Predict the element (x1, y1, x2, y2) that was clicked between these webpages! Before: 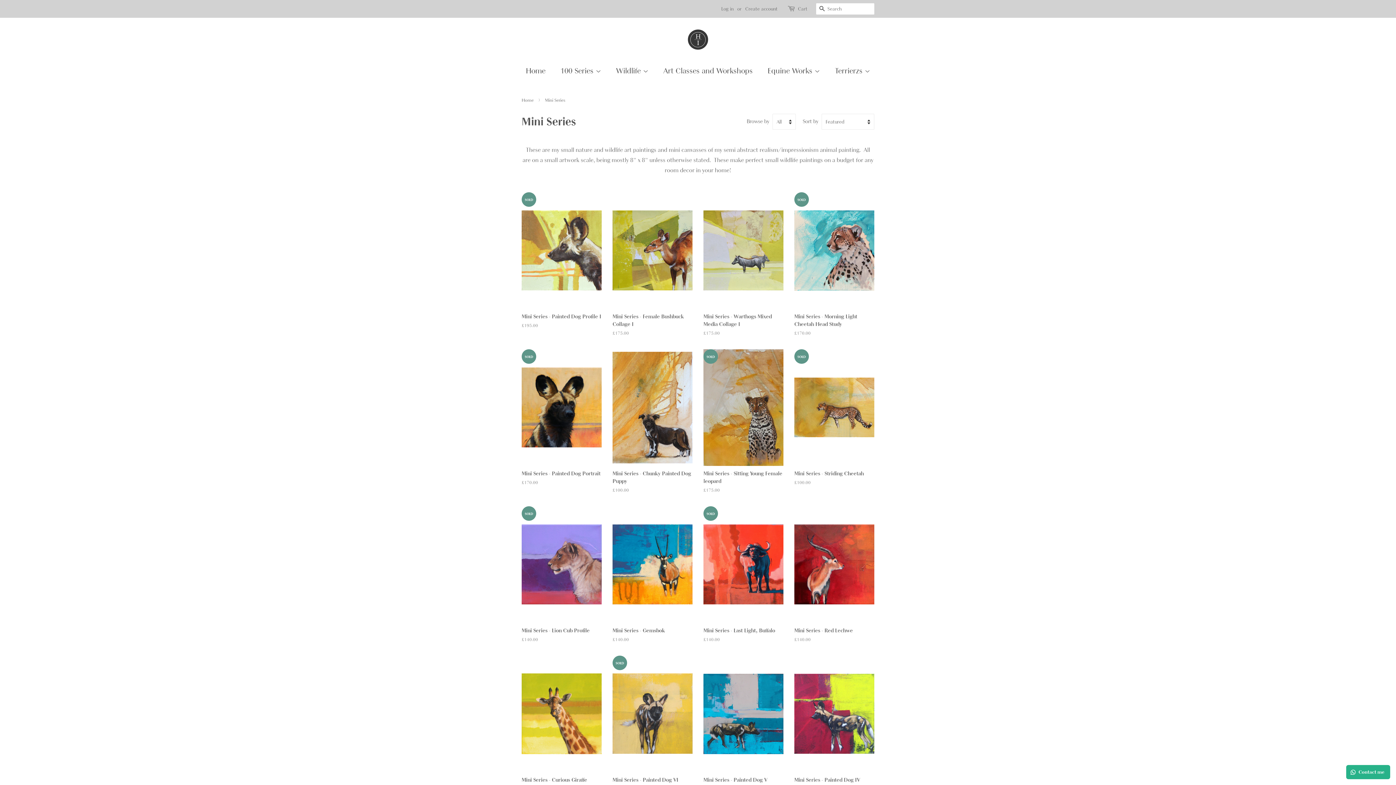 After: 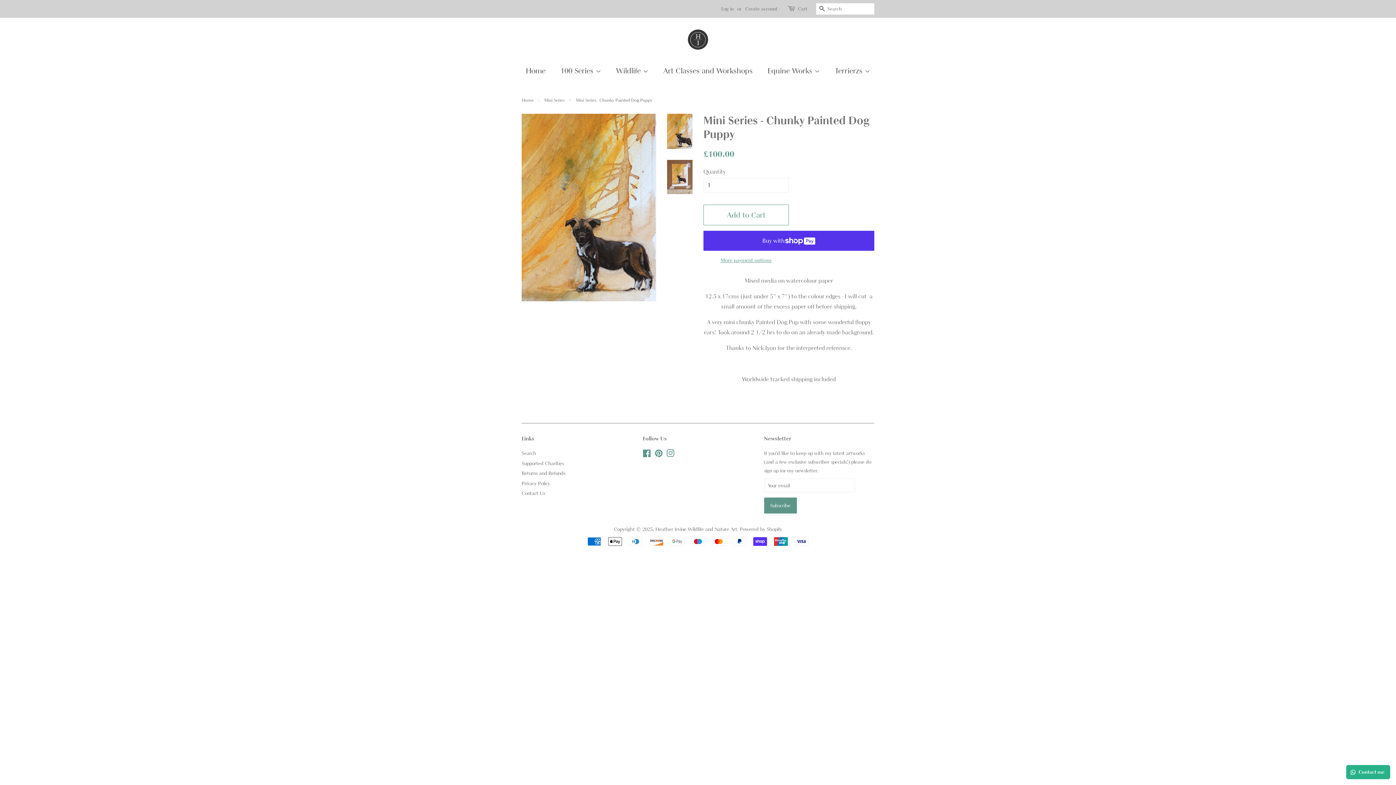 Action: bbox: (612, 349, 692, 506) label: Mini Series - Chunky Painted Dog Puppy

Regular price
£100.00